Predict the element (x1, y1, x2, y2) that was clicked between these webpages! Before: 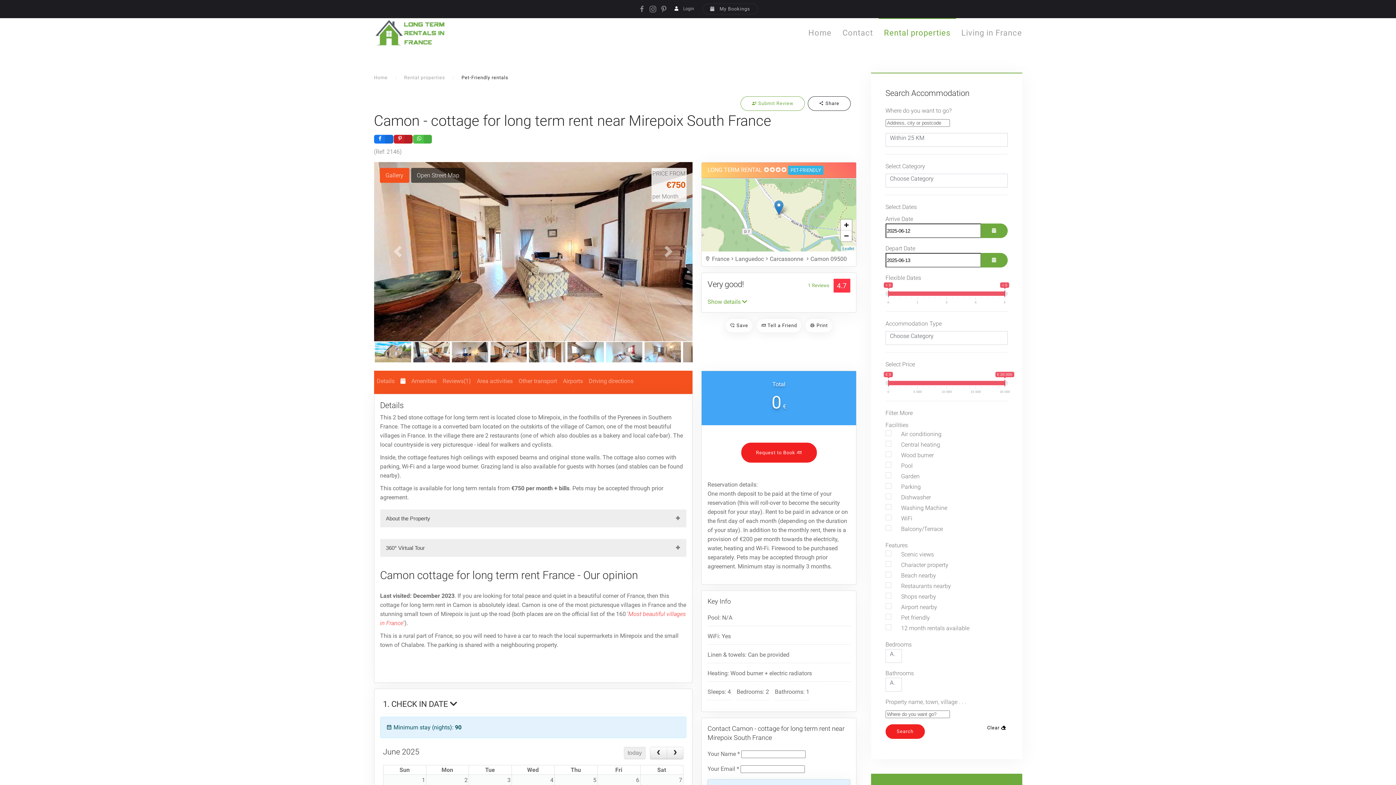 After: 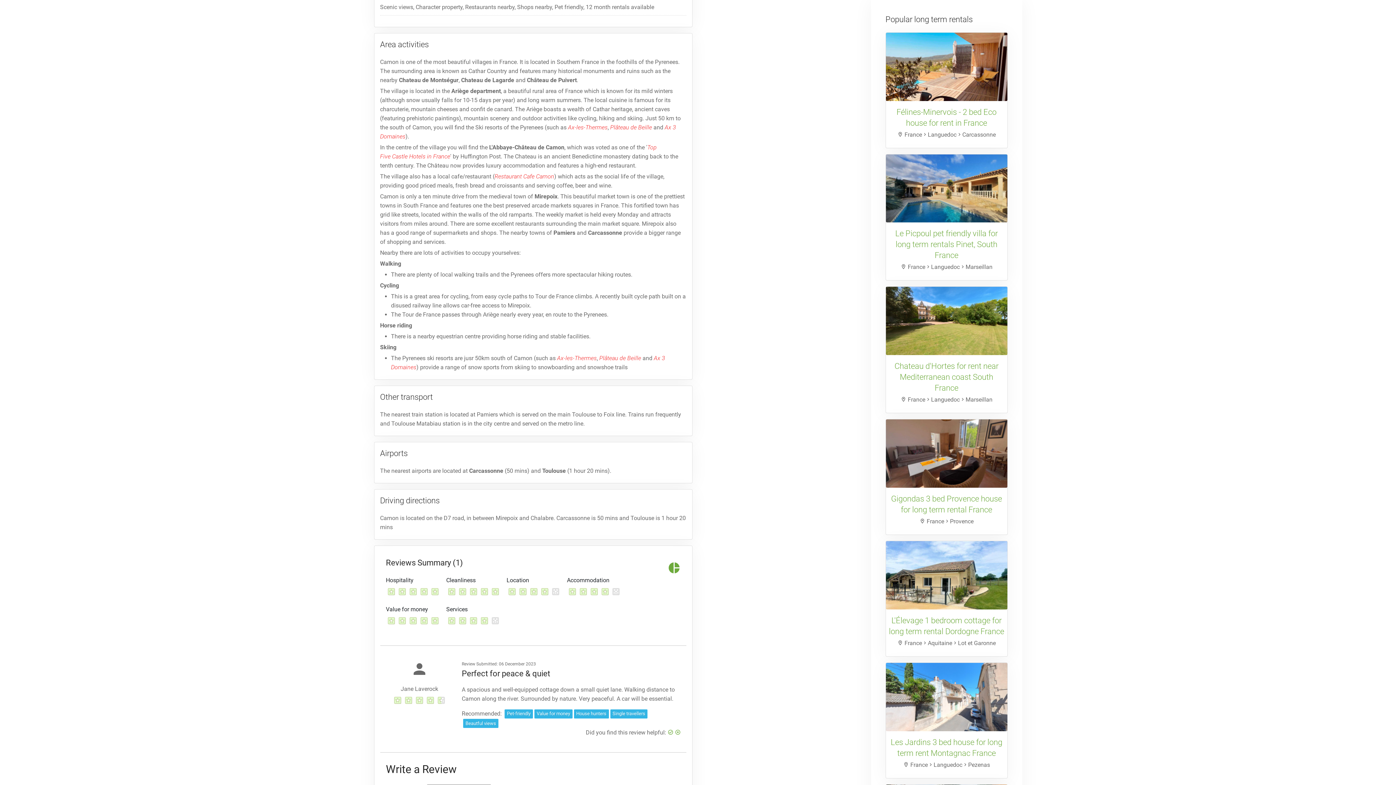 Action: bbox: (474, 373, 515, 388) label: Area activities